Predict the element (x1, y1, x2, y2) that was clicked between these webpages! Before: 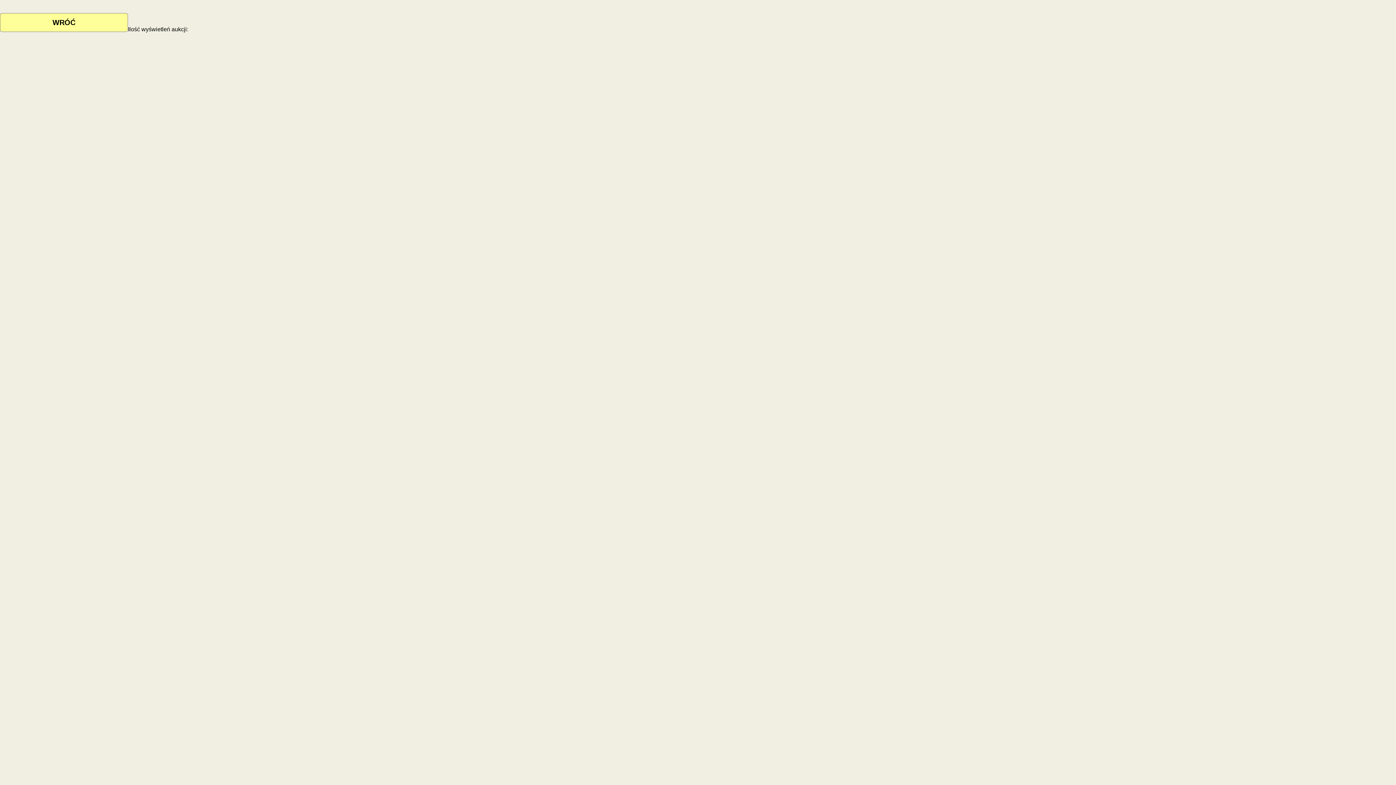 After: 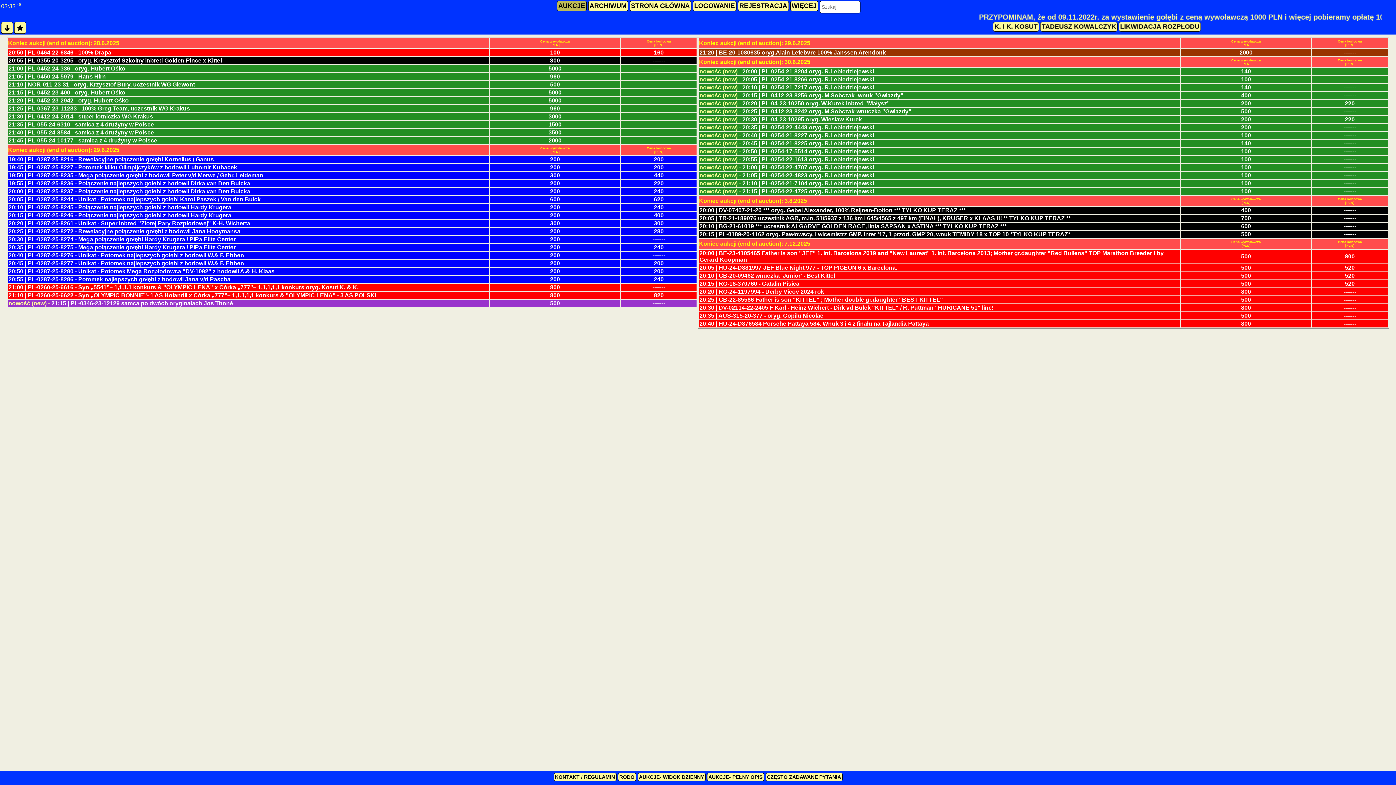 Action: bbox: (0, 13, 128, 32) label: WRÓĆ